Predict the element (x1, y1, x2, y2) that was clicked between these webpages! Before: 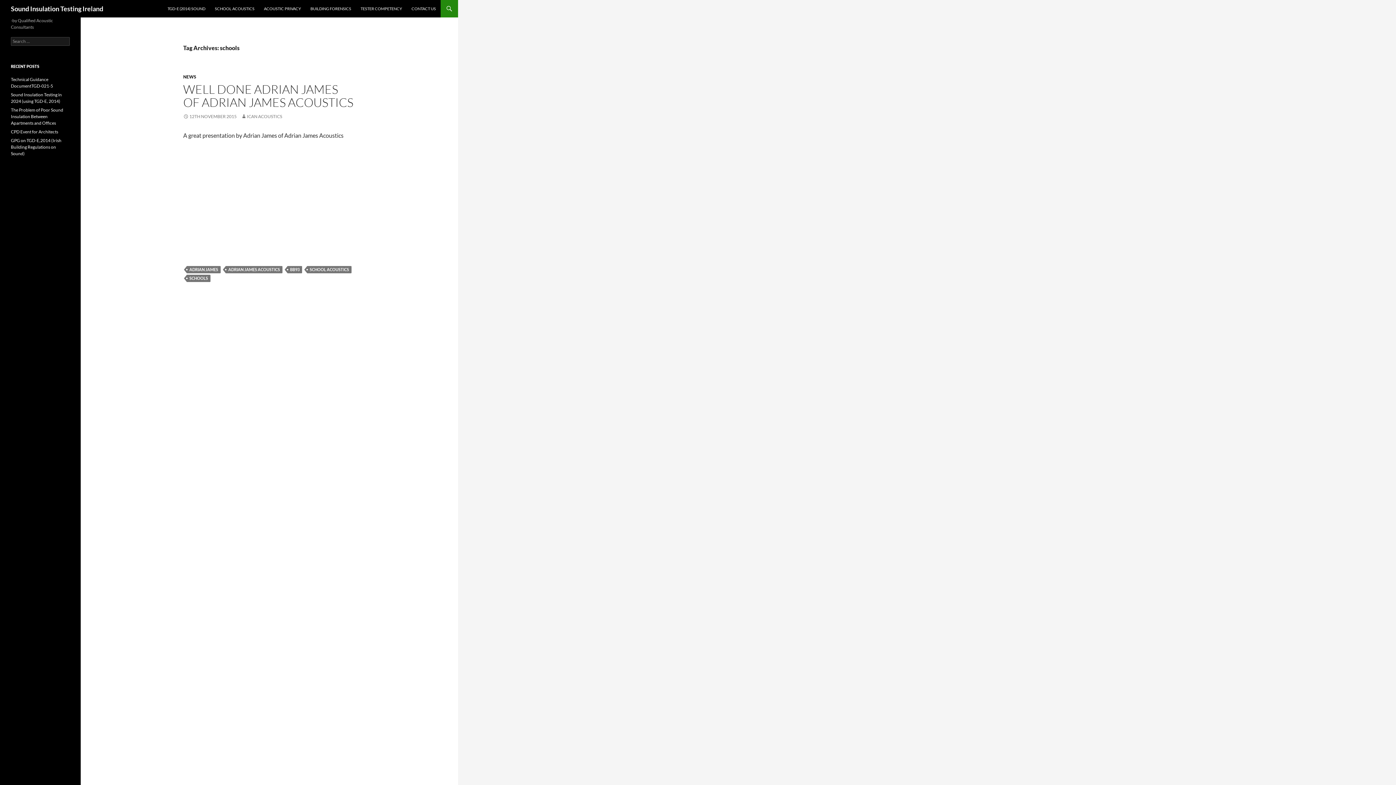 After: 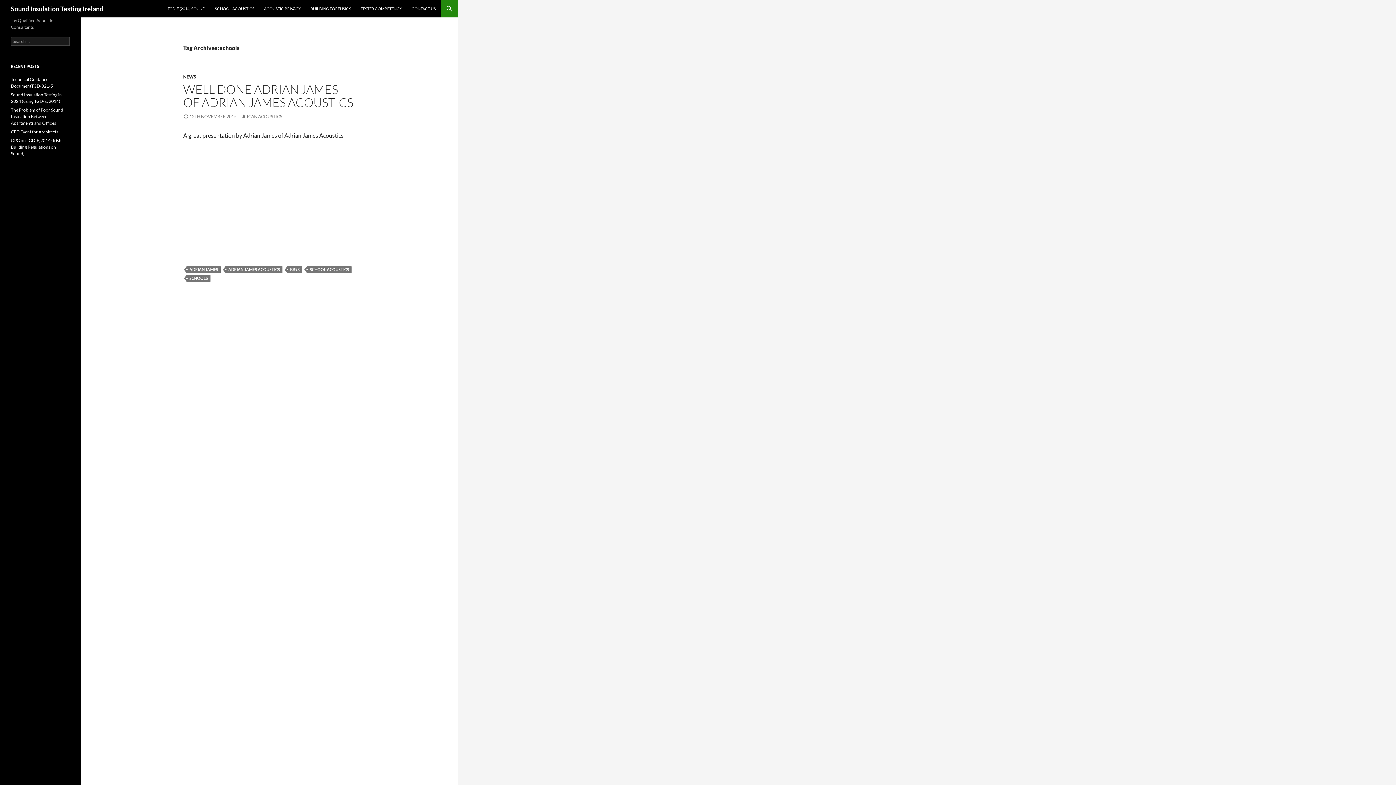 Action: bbox: (186, 274, 210, 282) label: SCHOOLS